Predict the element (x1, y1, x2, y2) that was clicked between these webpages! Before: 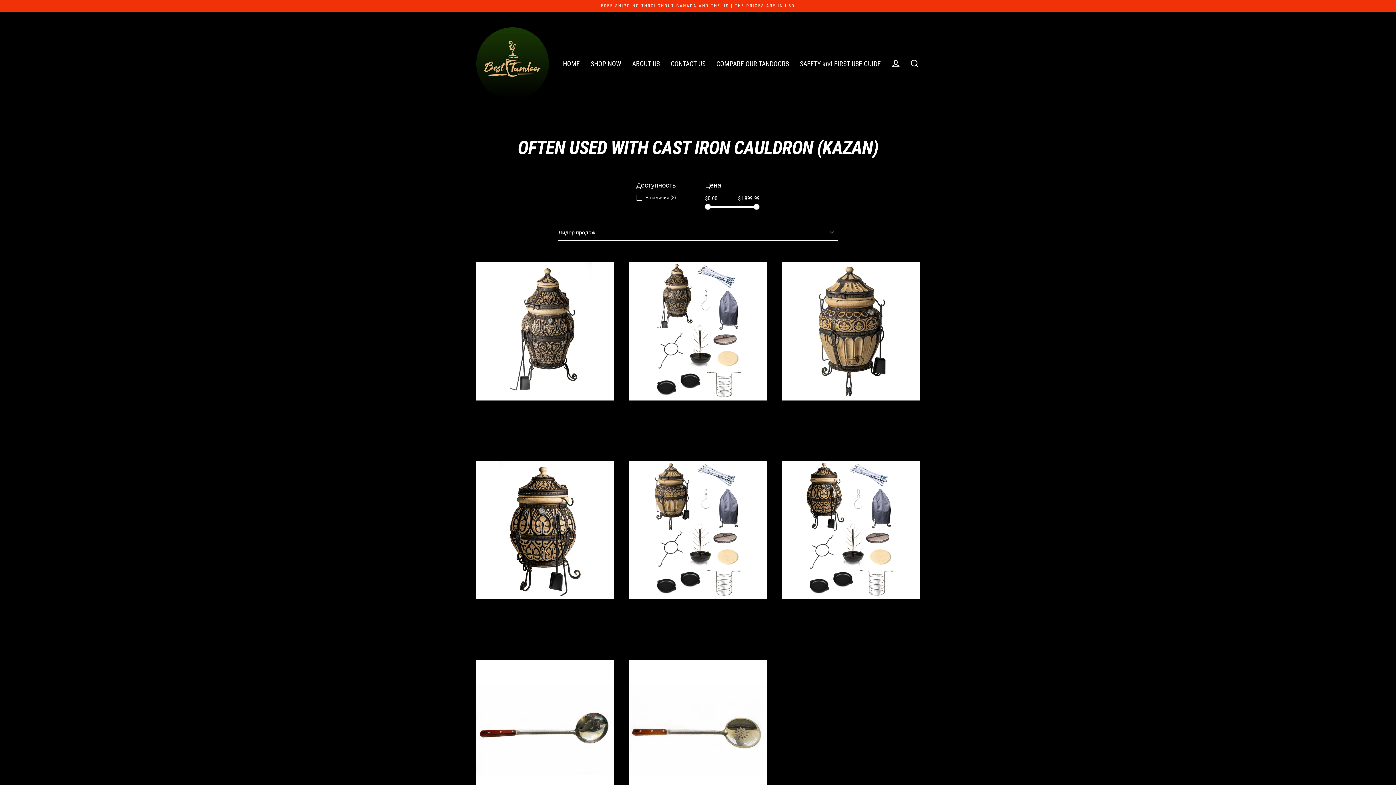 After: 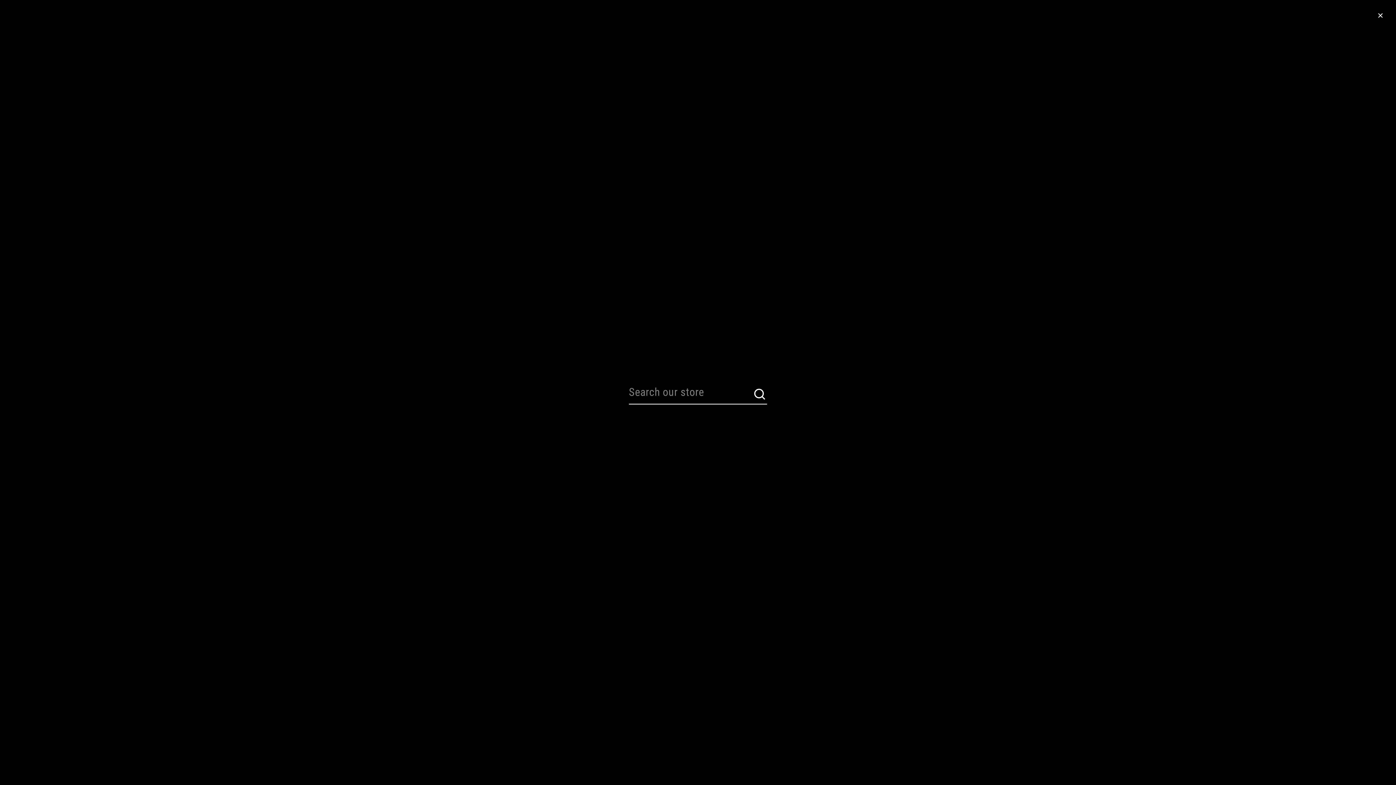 Action: bbox: (905, 55, 924, 71) label: Search